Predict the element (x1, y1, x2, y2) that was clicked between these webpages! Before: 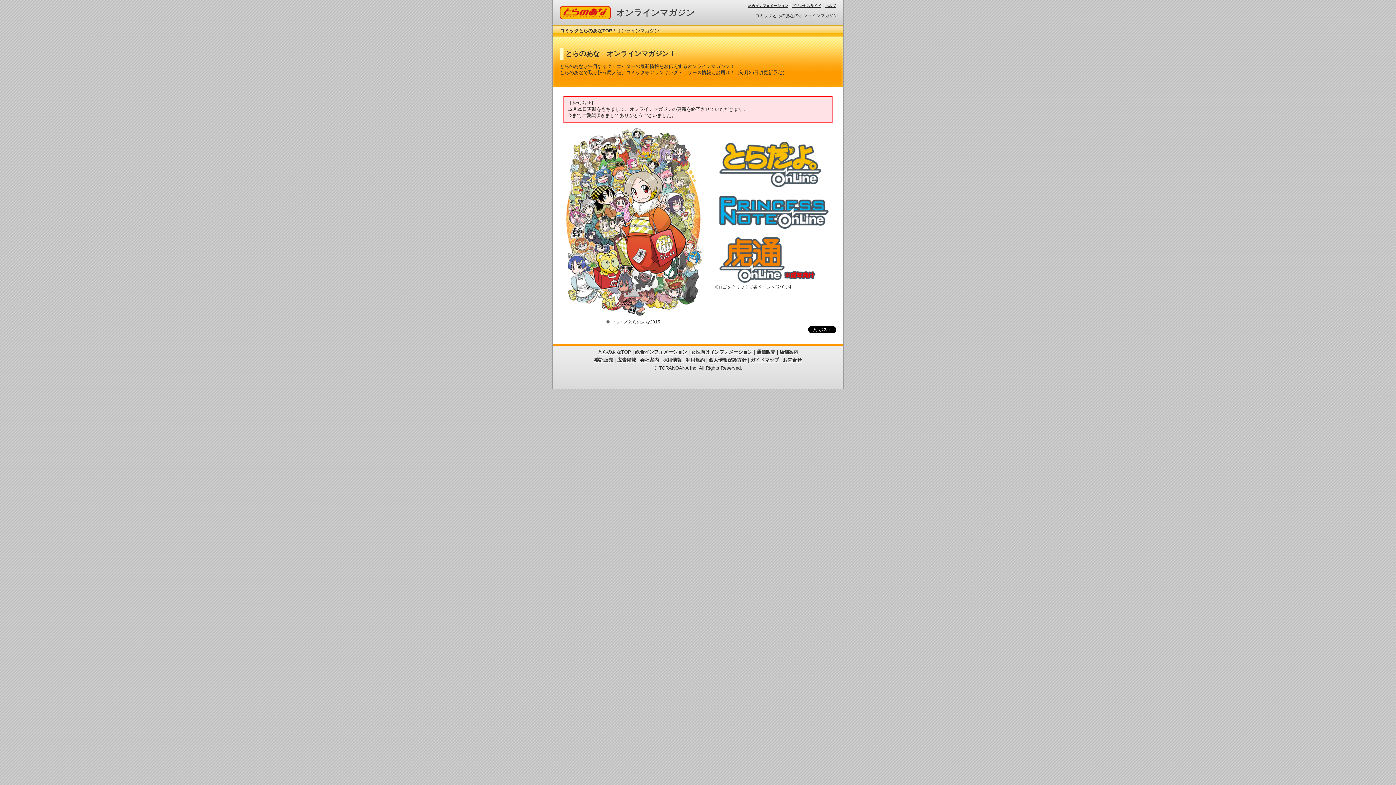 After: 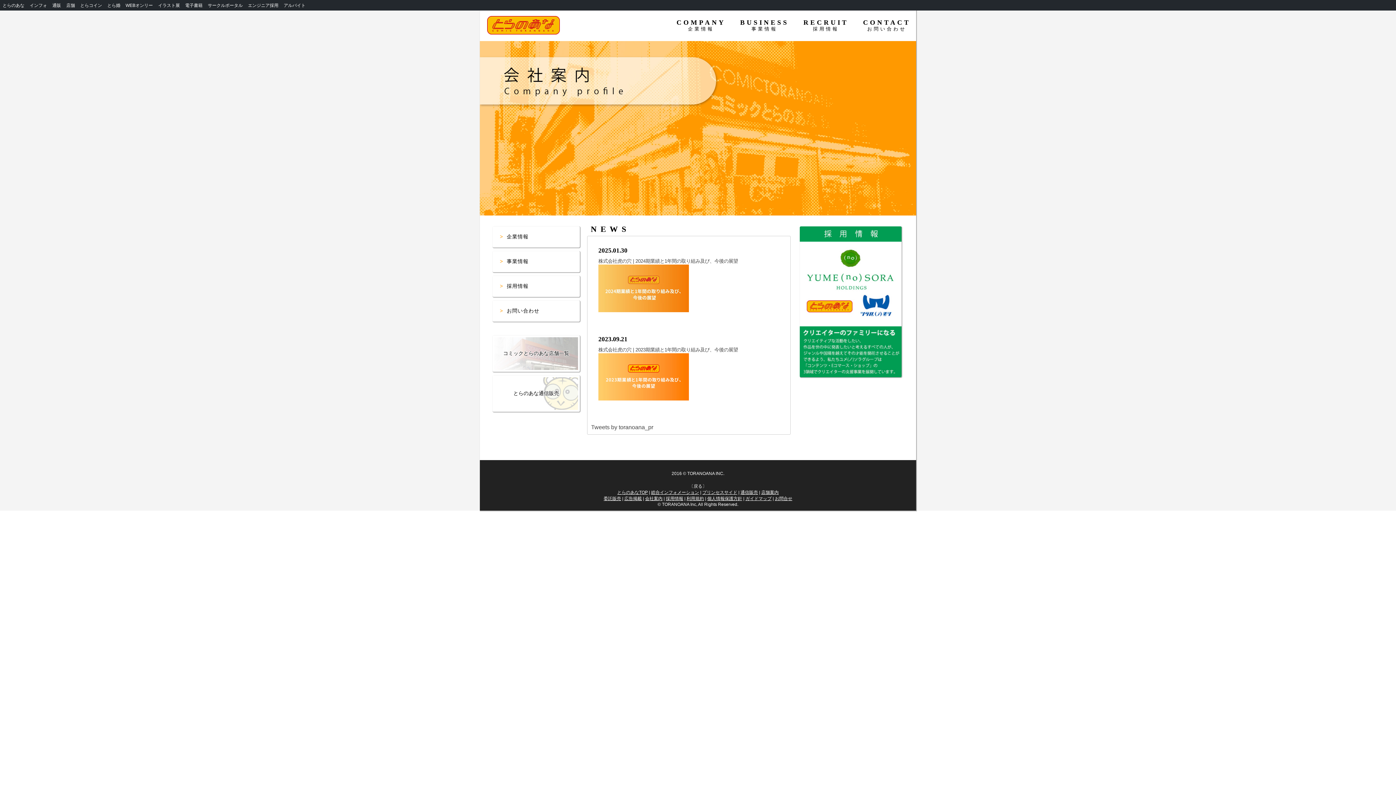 Action: label: 会社案内 bbox: (640, 357, 659, 362)